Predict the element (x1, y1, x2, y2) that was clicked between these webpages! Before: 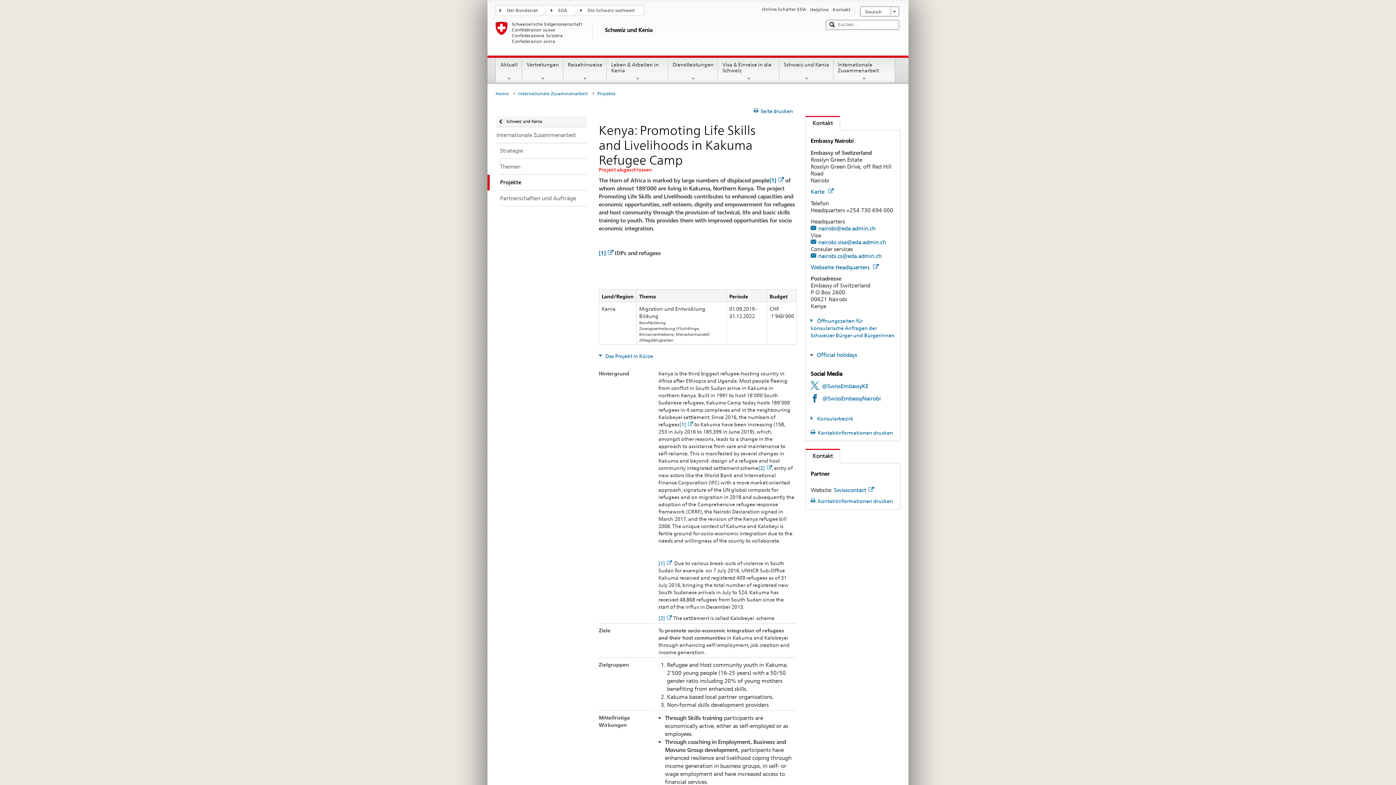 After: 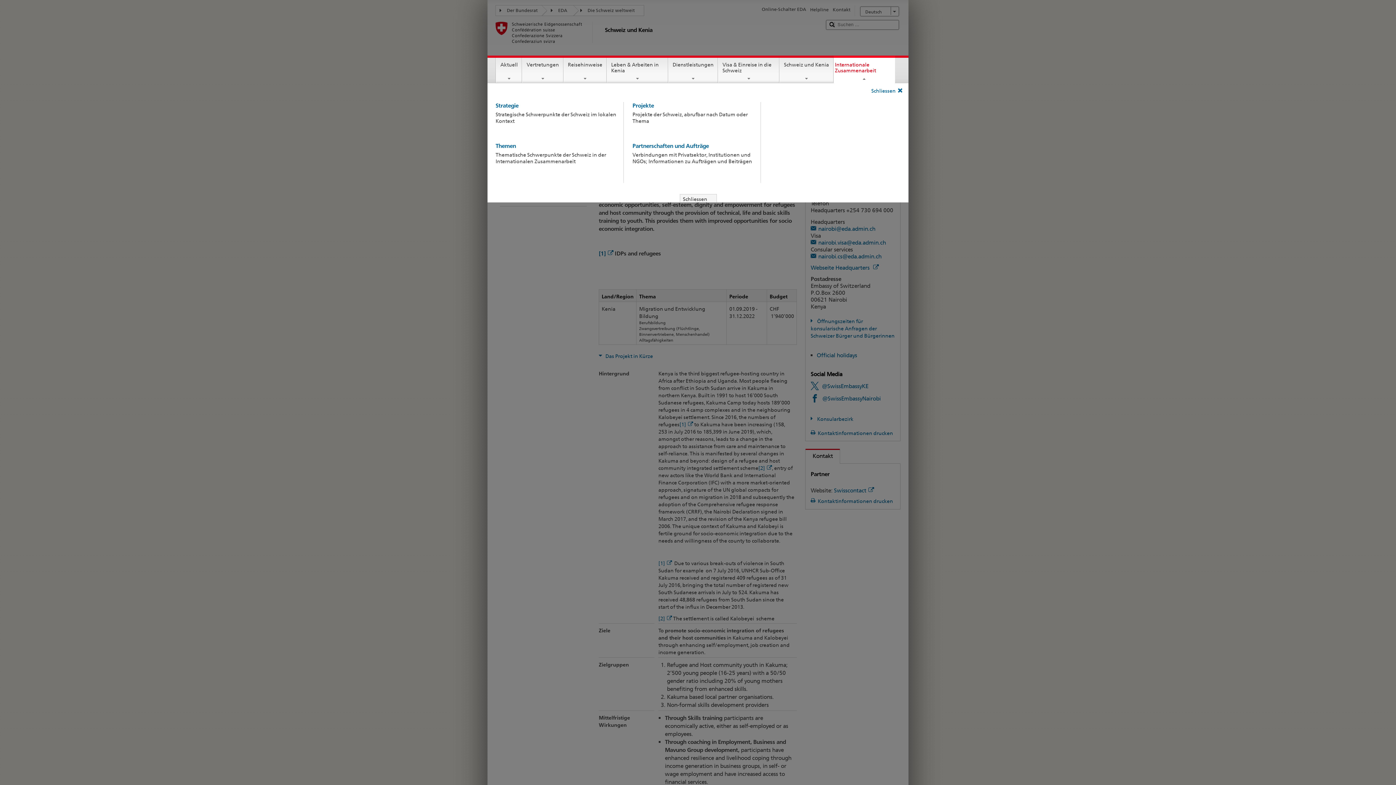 Action: bbox: (834, 57, 894, 81) label: Internationale Zusammenarbeit